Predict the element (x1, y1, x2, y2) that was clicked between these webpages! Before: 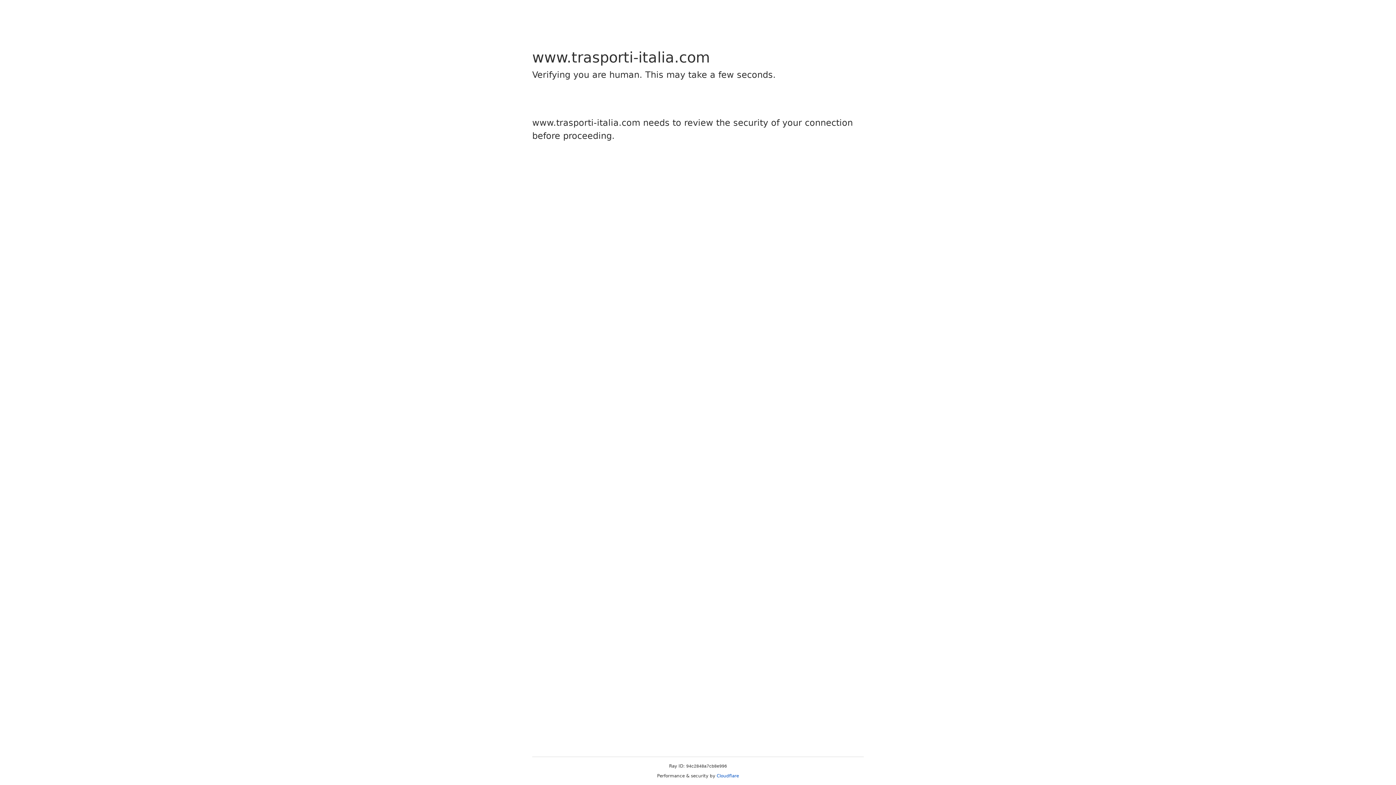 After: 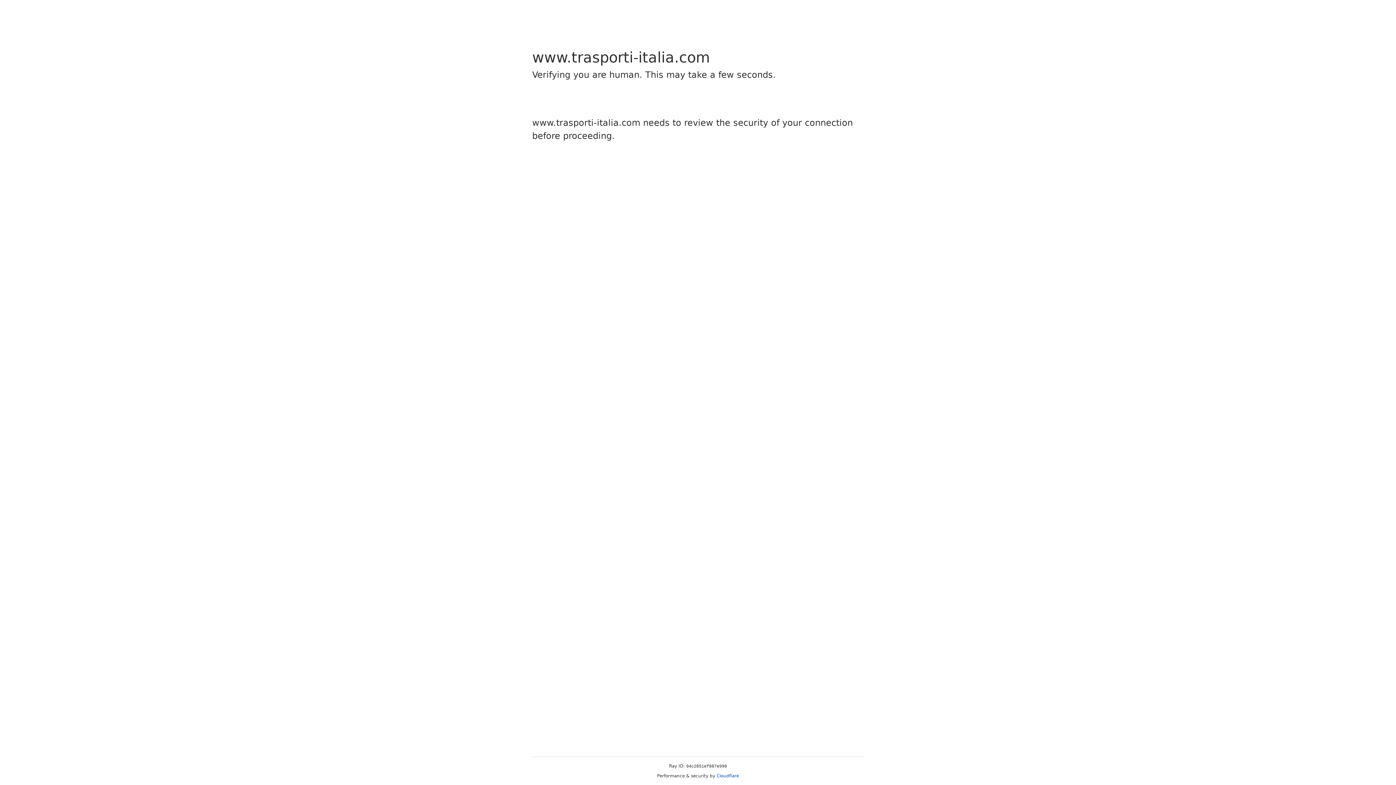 Action: label: Cloudflare bbox: (716, 773, 739, 778)